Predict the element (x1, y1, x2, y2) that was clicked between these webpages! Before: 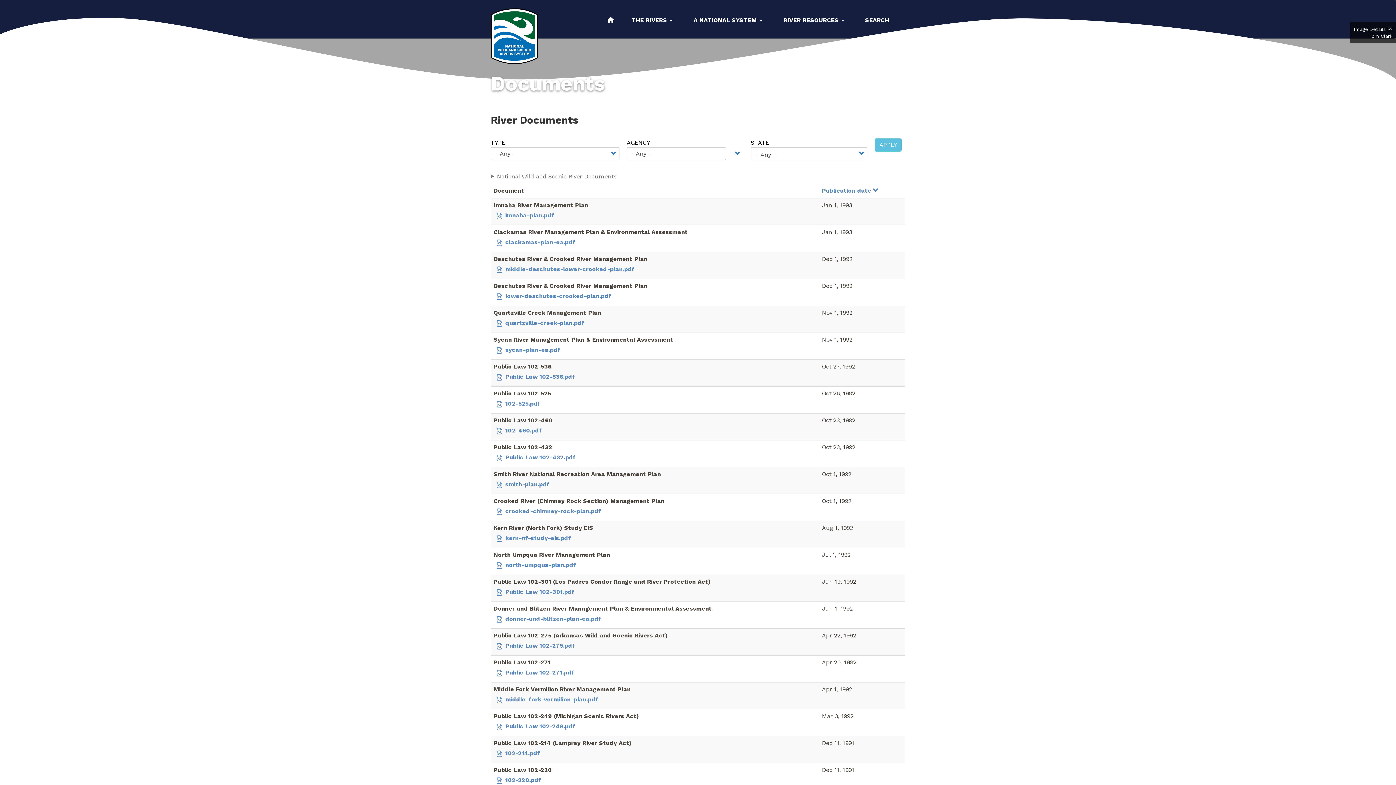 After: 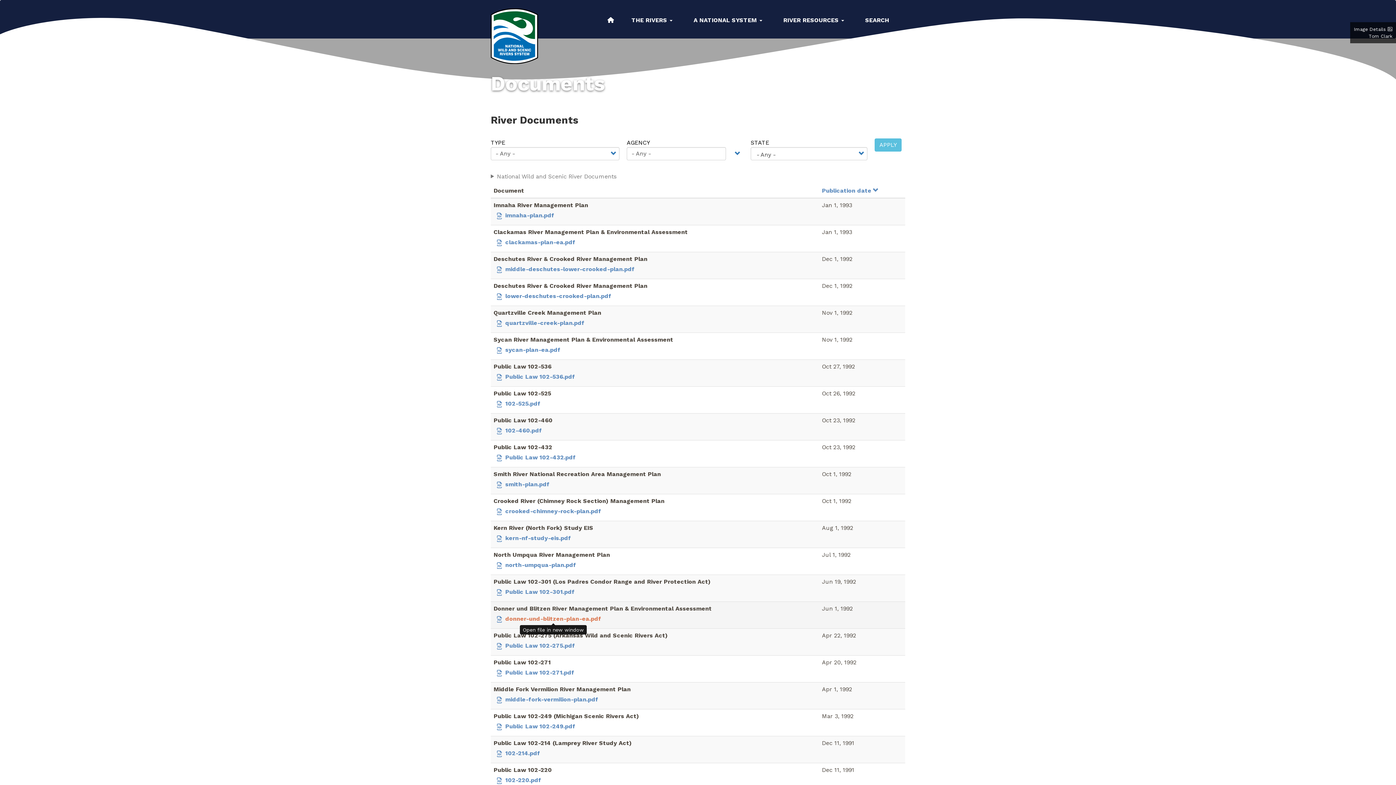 Action: bbox: (505, 615, 601, 622) label: donner-und-blitzen-plan-ea.pdf